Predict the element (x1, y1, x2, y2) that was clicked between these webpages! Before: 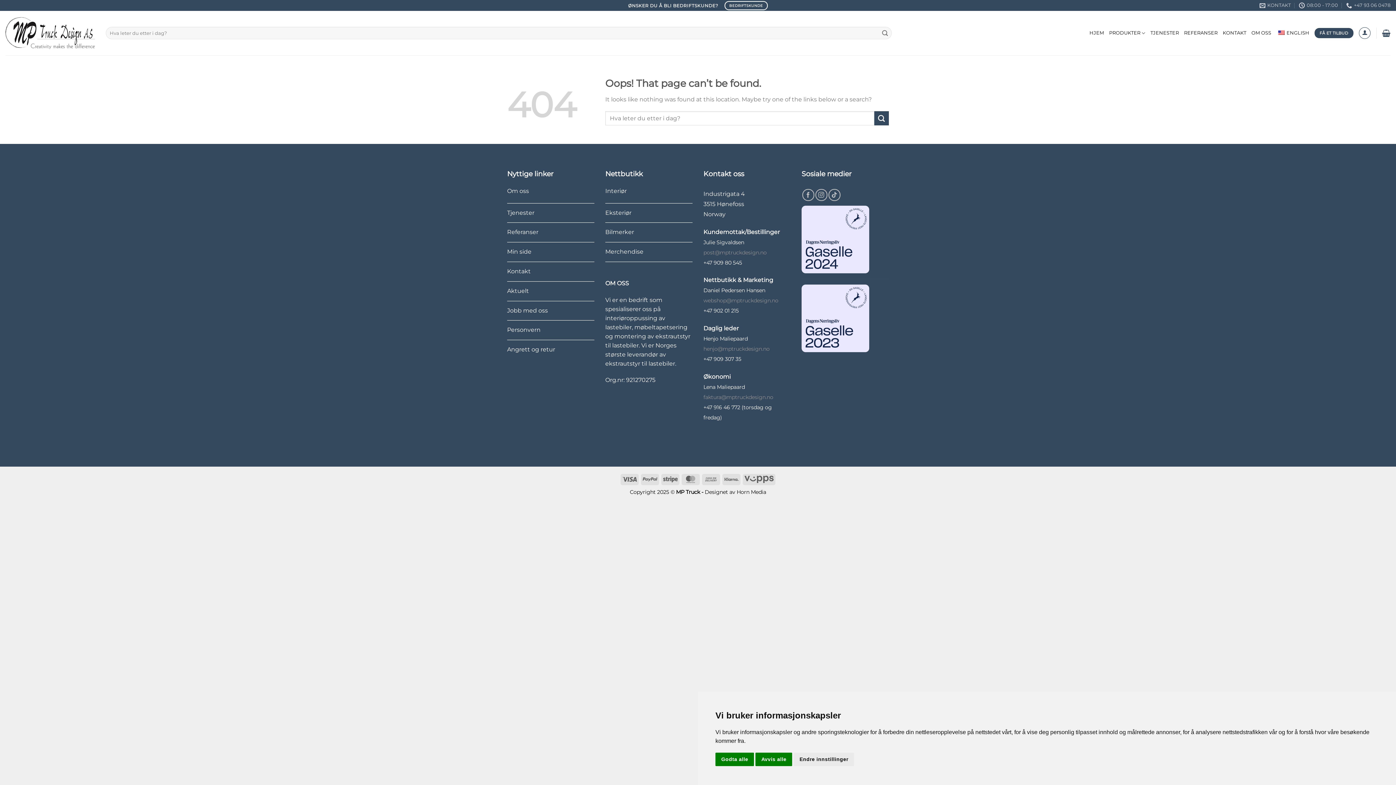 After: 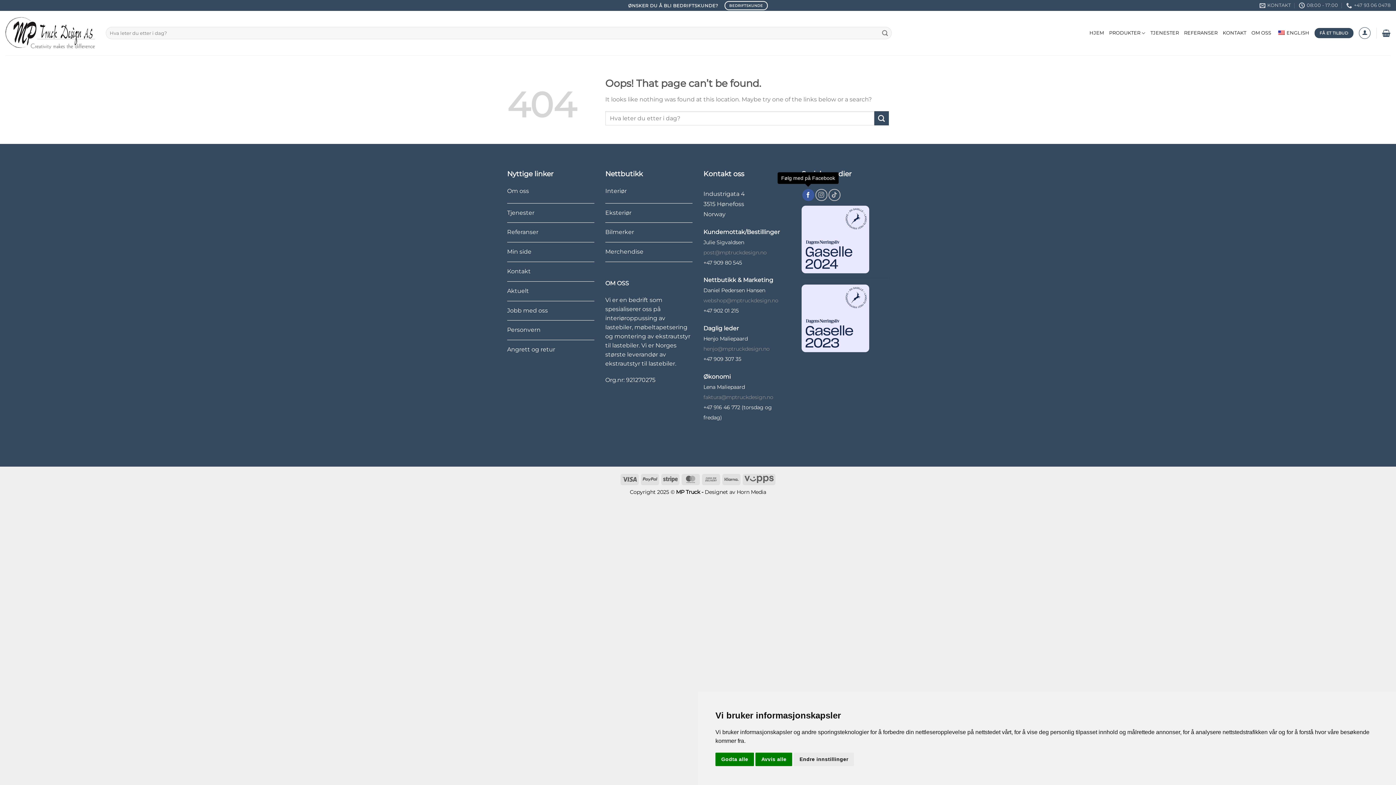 Action: bbox: (802, 189, 814, 201) label: Følg med på Facebook